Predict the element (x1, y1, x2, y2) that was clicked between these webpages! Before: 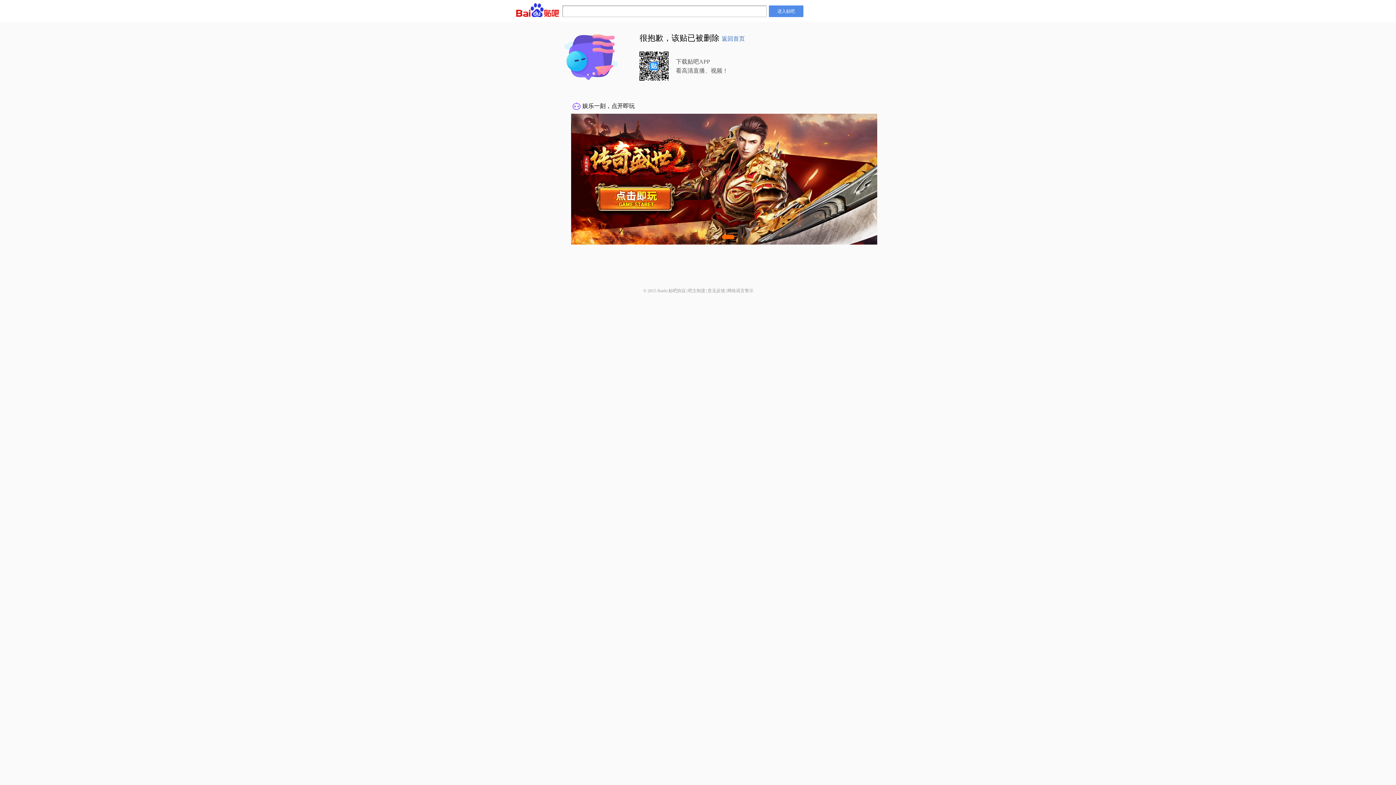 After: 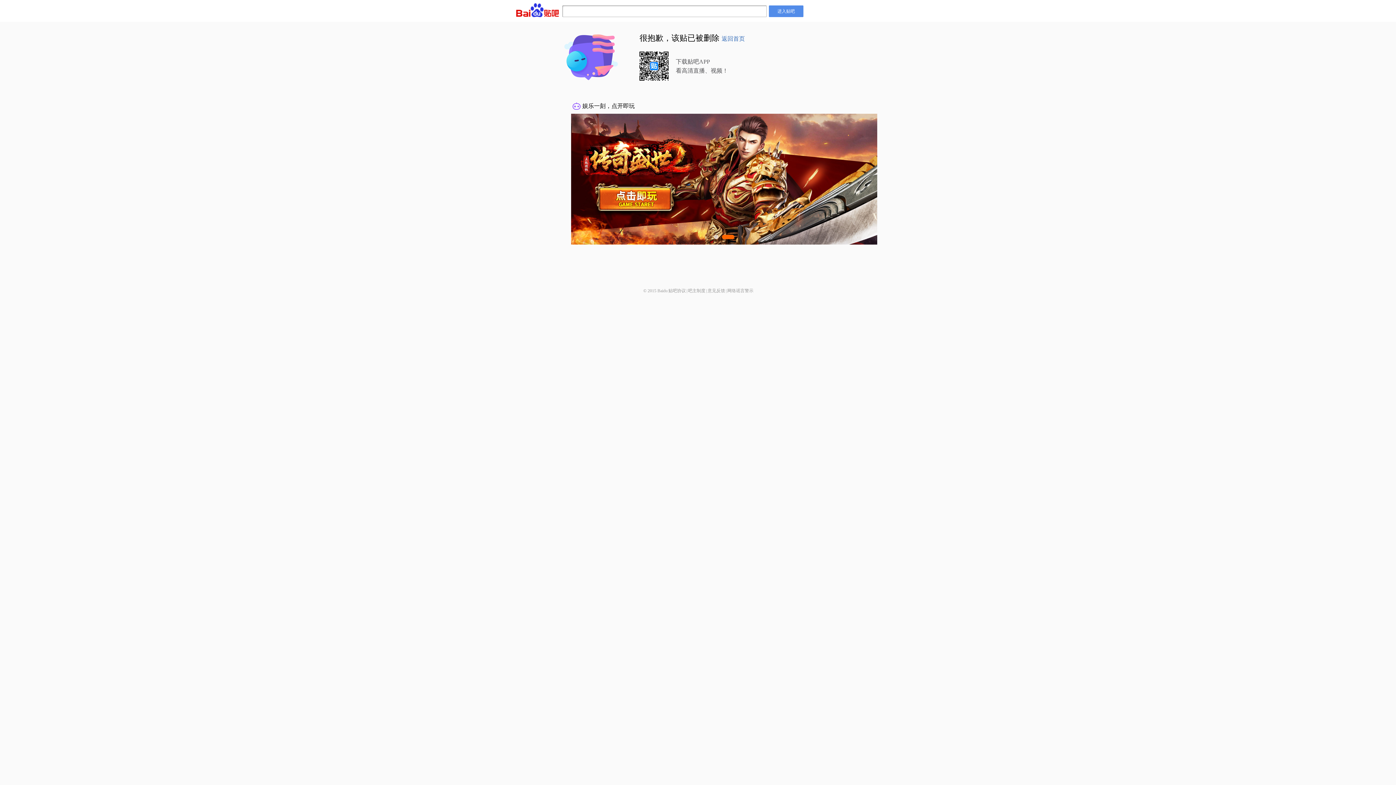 Action: label: 网络谣言警示 bbox: (727, 288, 753, 293)